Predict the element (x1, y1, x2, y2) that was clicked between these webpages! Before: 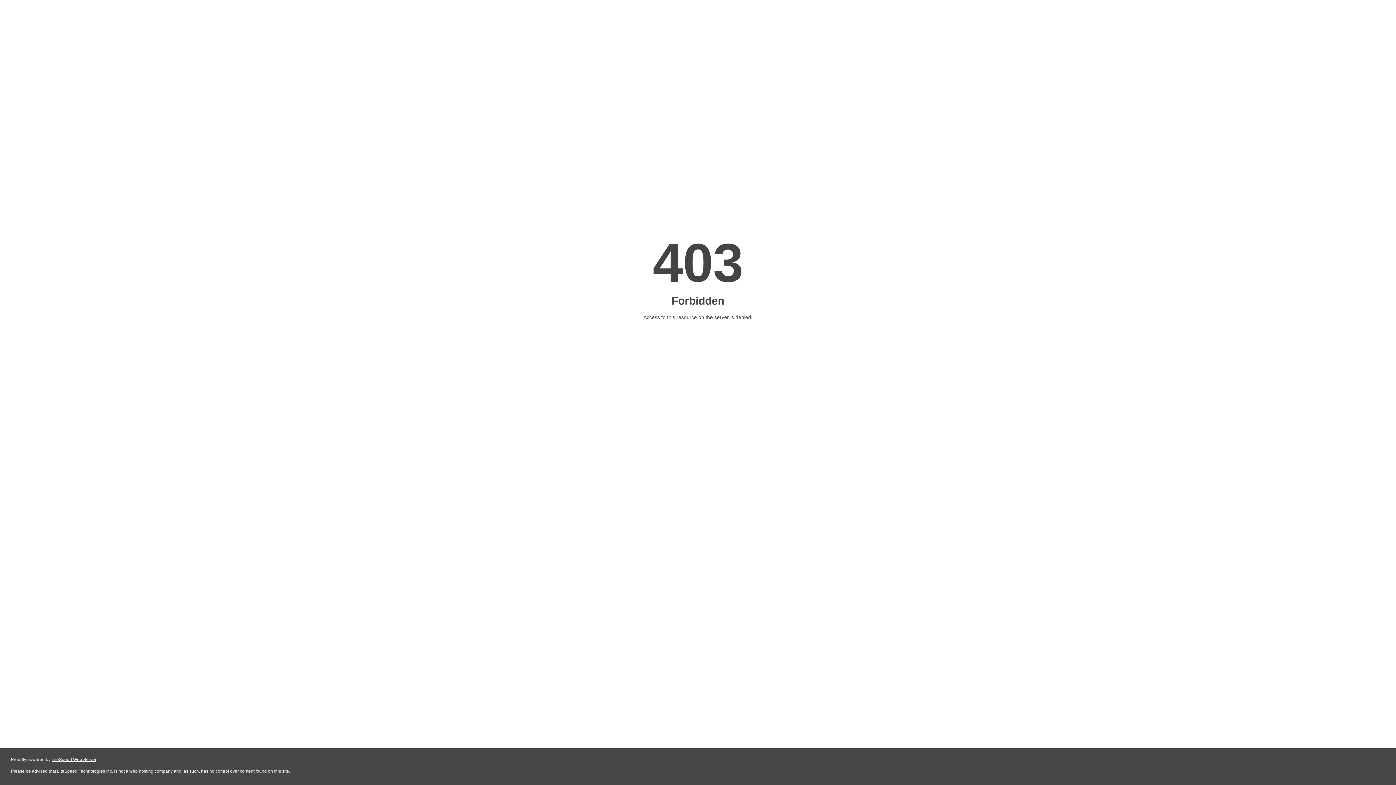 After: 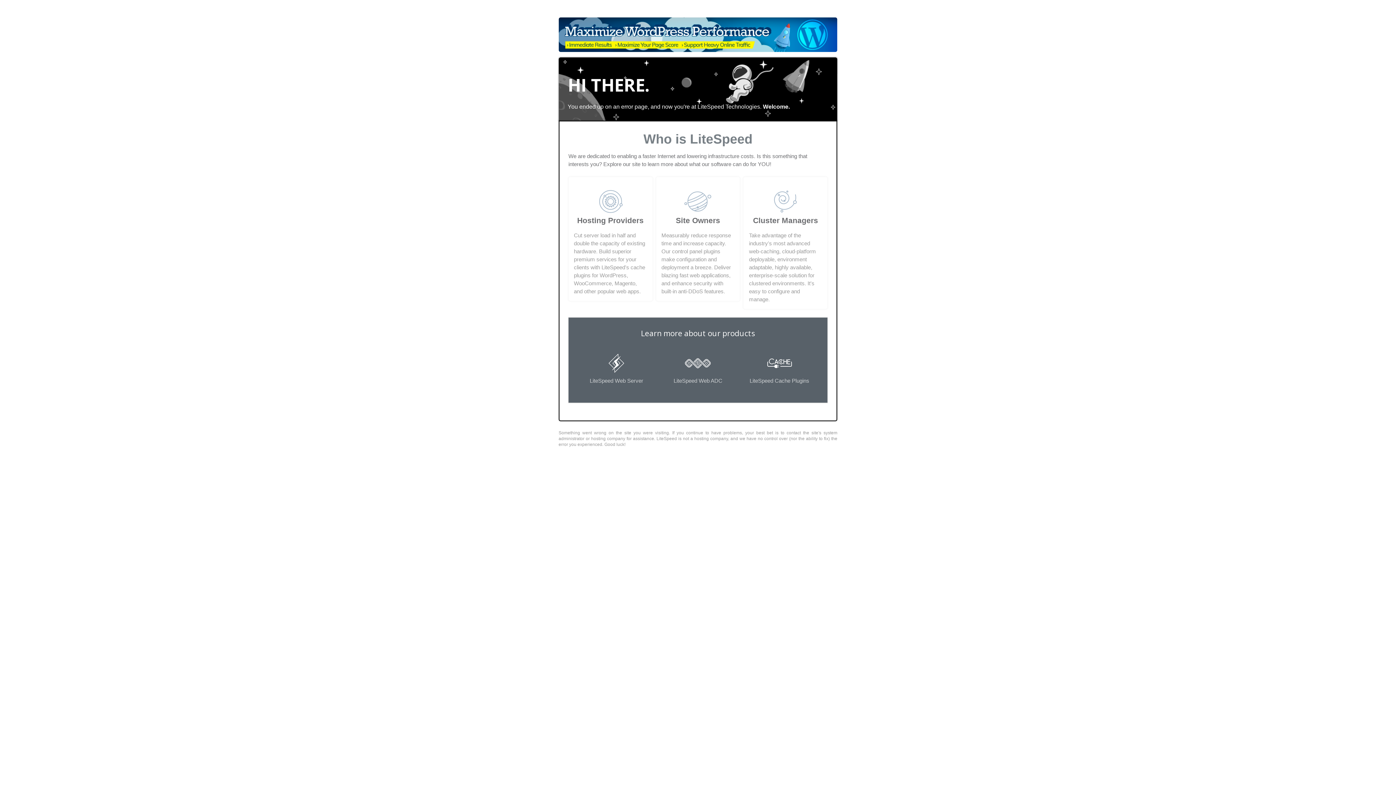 Action: bbox: (51, 757, 96, 762) label: LiteSpeed Web Server